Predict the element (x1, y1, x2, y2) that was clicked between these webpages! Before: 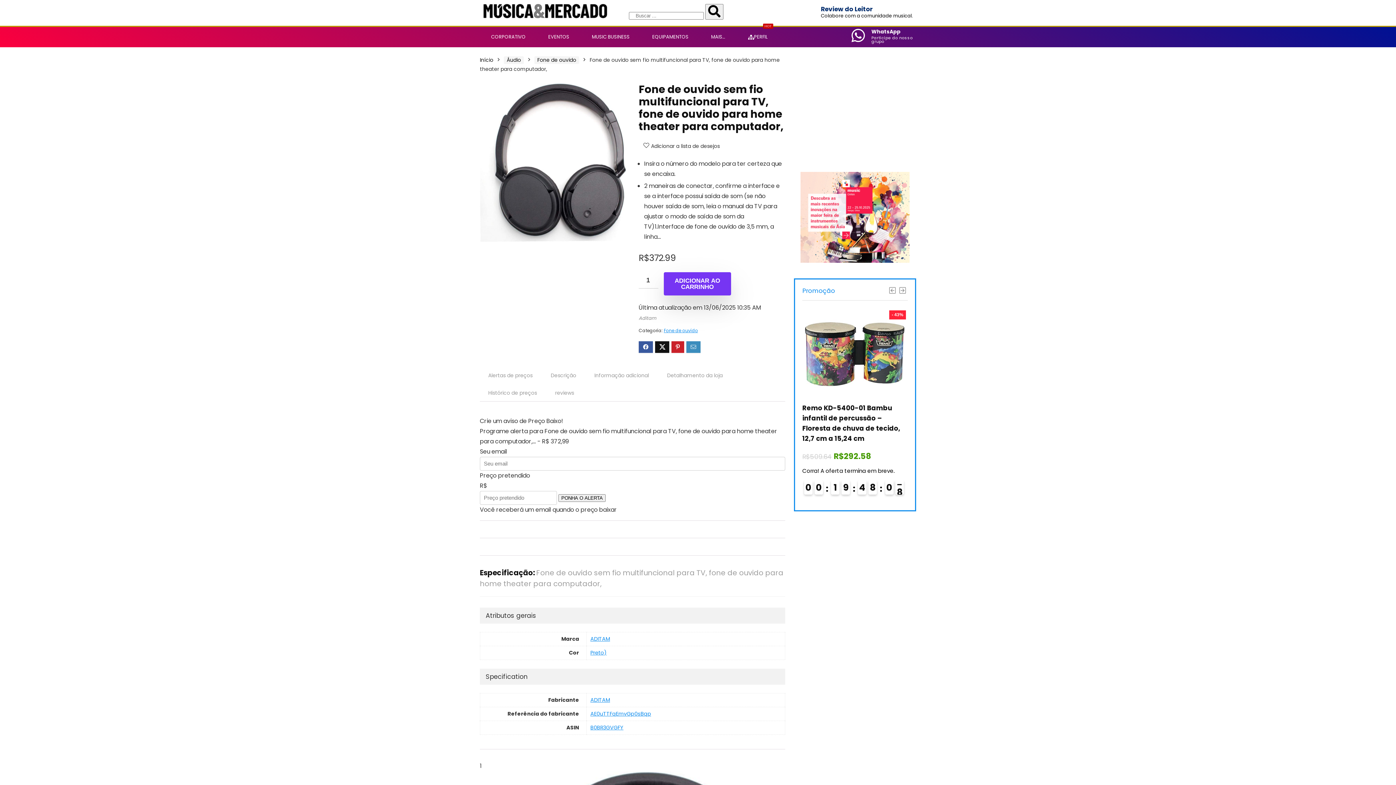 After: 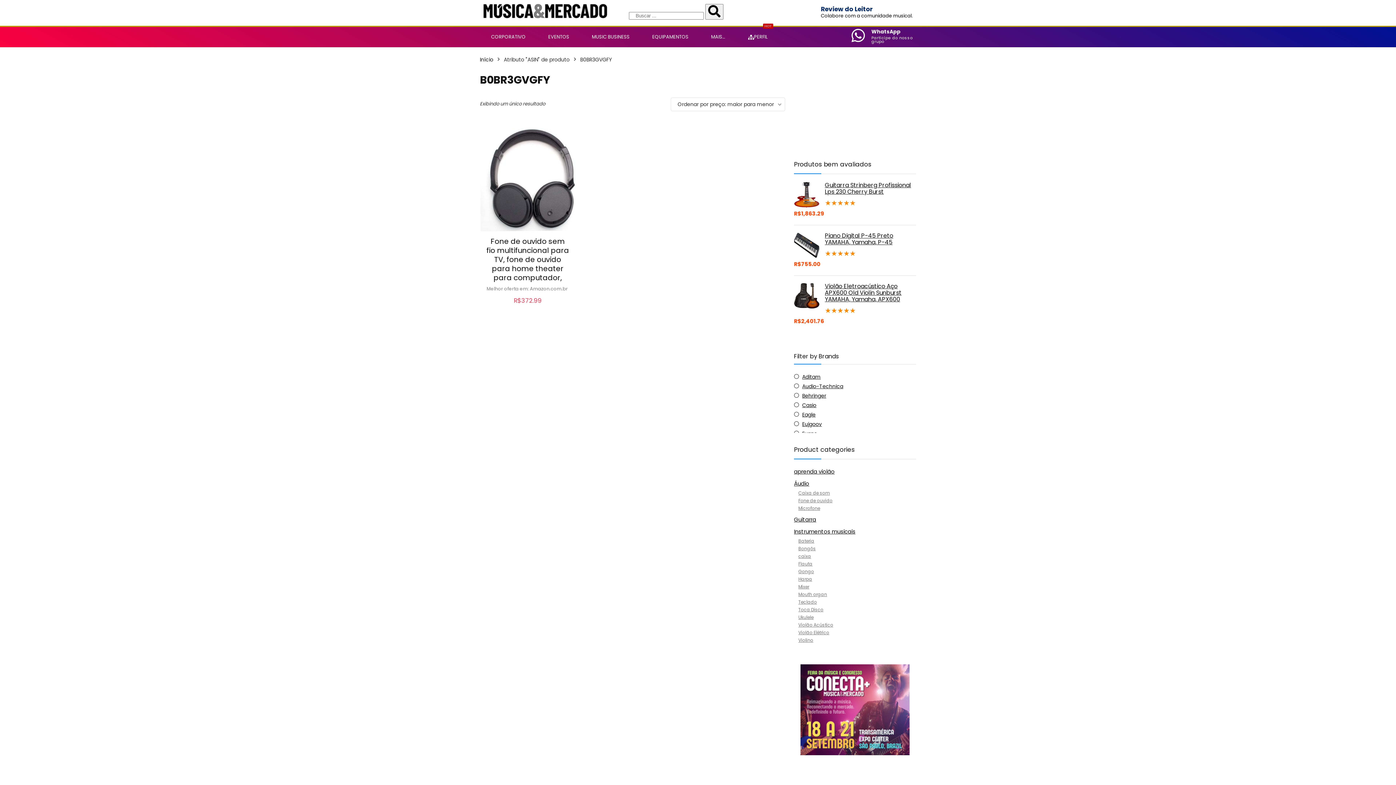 Action: label: ‎B0BR3GVGFY bbox: (590, 724, 623, 731)